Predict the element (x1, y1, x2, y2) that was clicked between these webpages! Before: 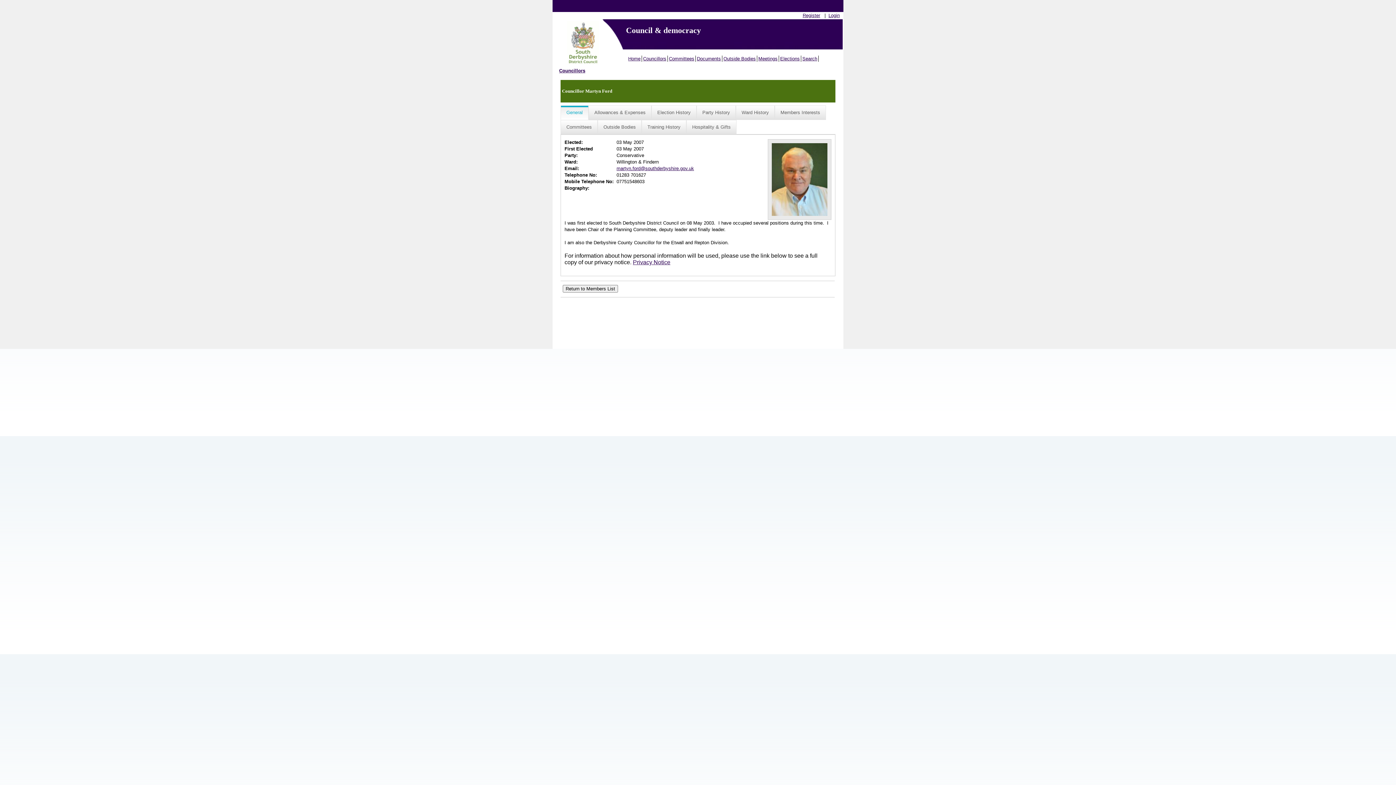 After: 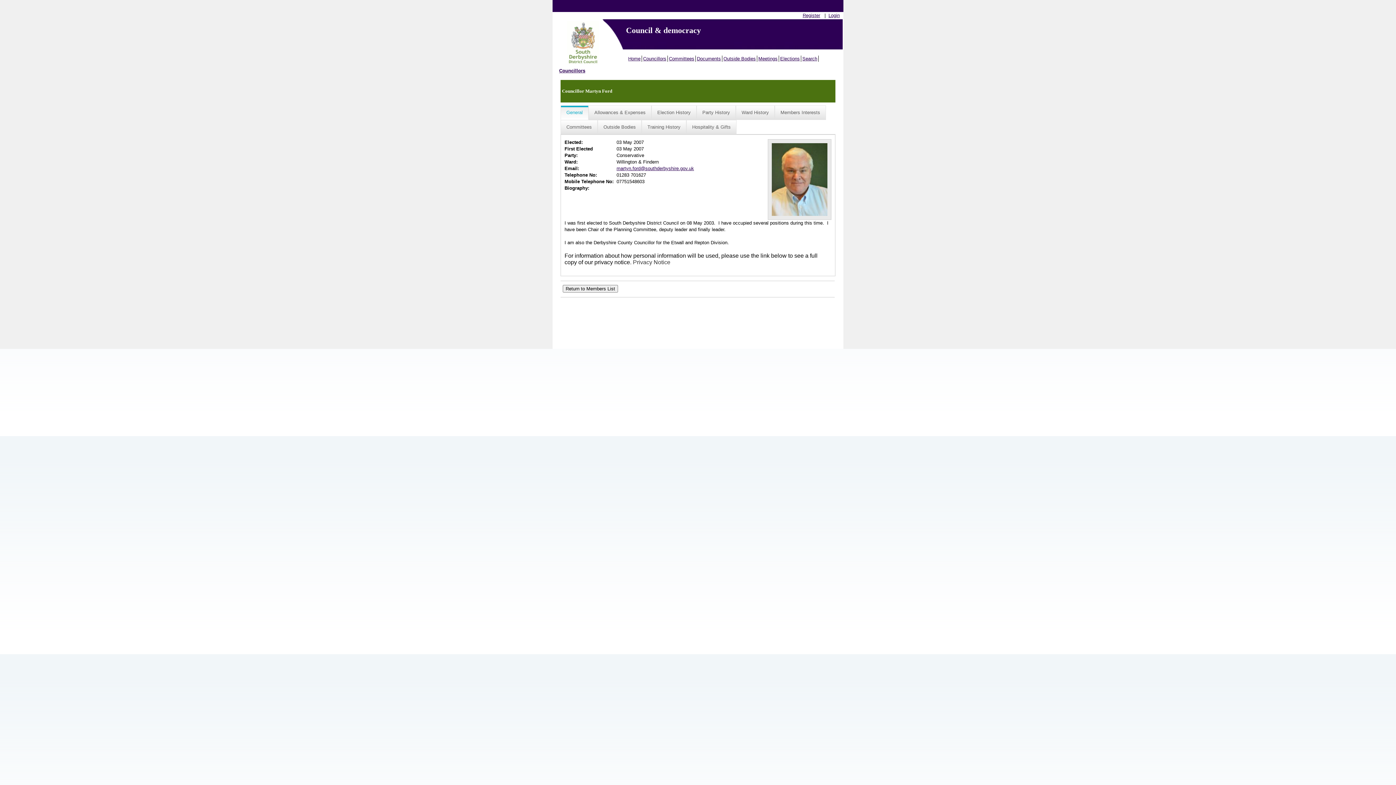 Action: bbox: (633, 259, 670, 265) label: Privacy Notice